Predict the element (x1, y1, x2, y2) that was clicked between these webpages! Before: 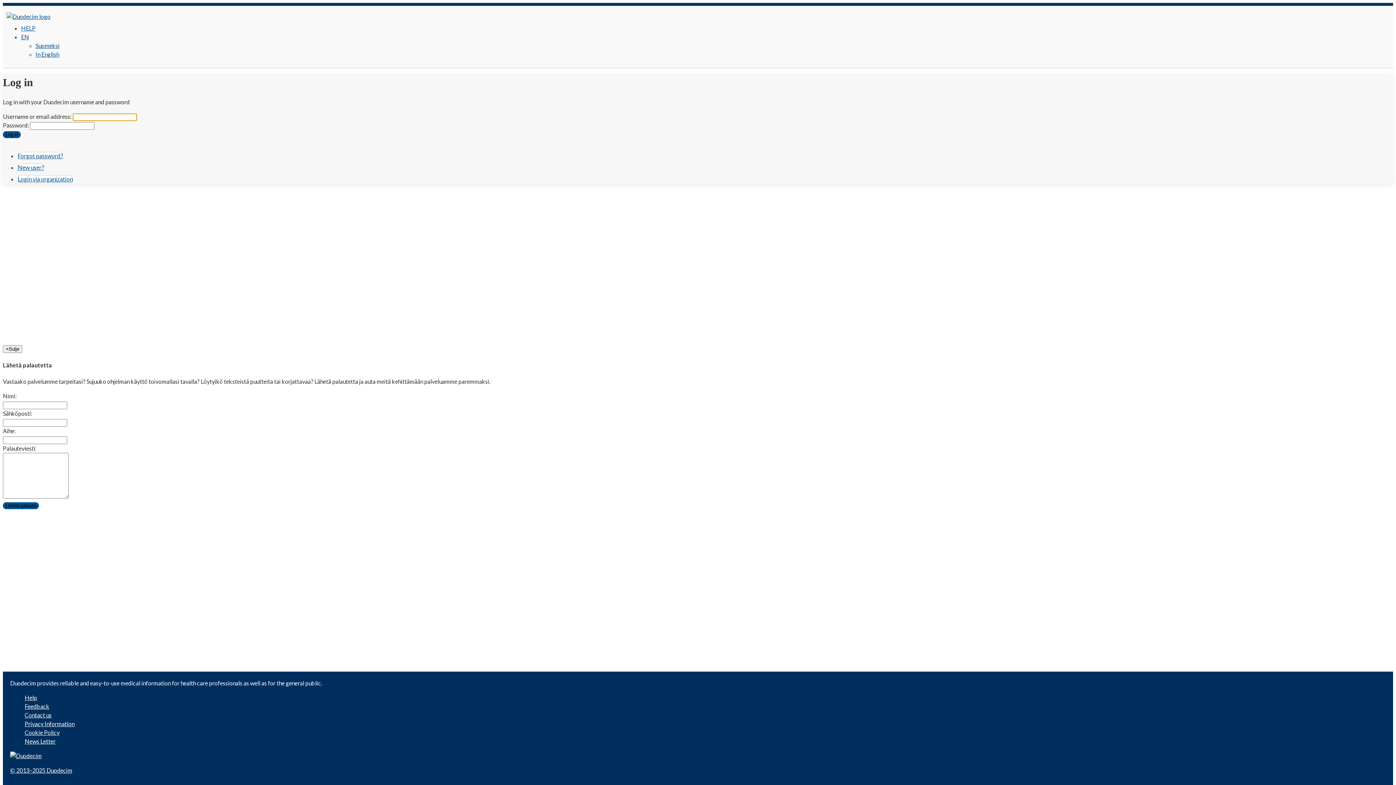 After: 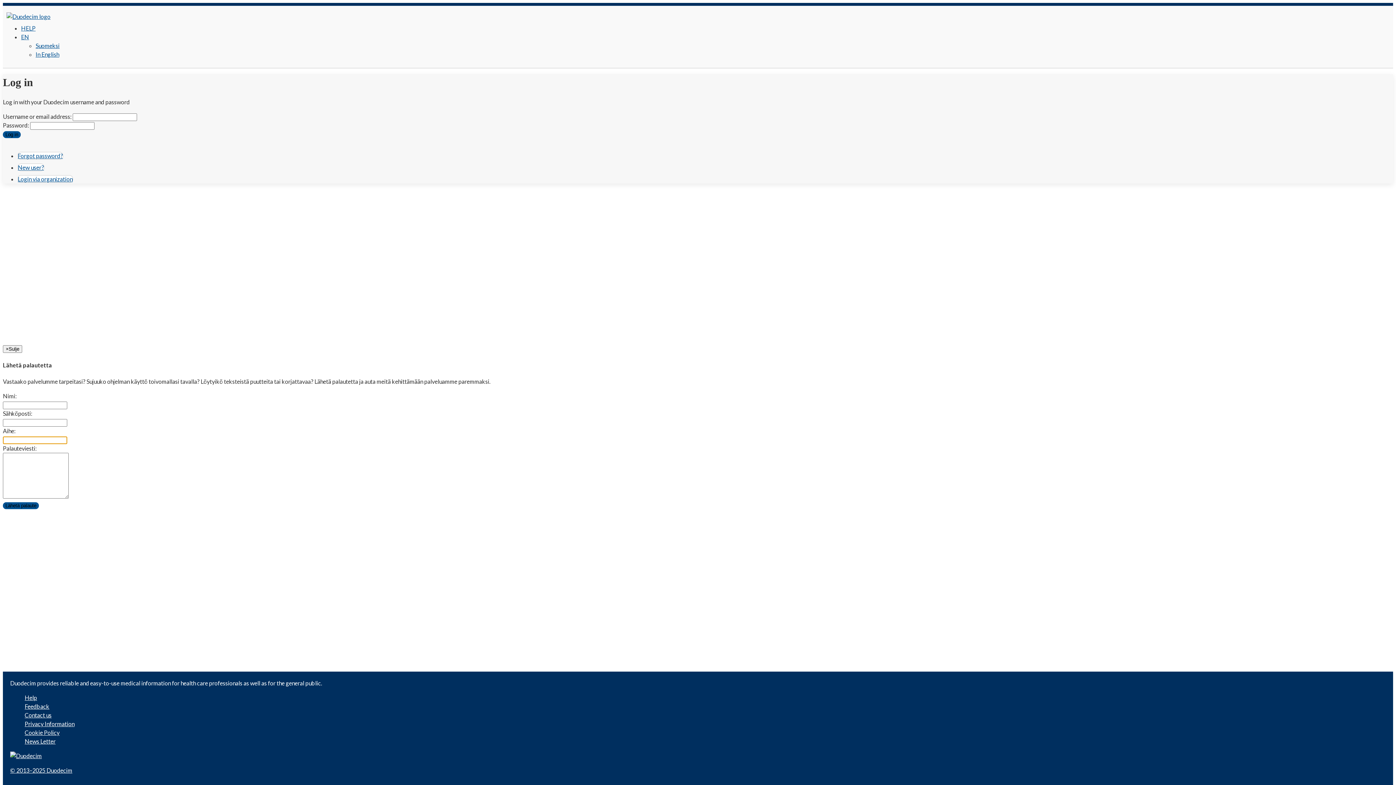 Action: bbox: (2, 502, 38, 509) label: Lähetä palaute